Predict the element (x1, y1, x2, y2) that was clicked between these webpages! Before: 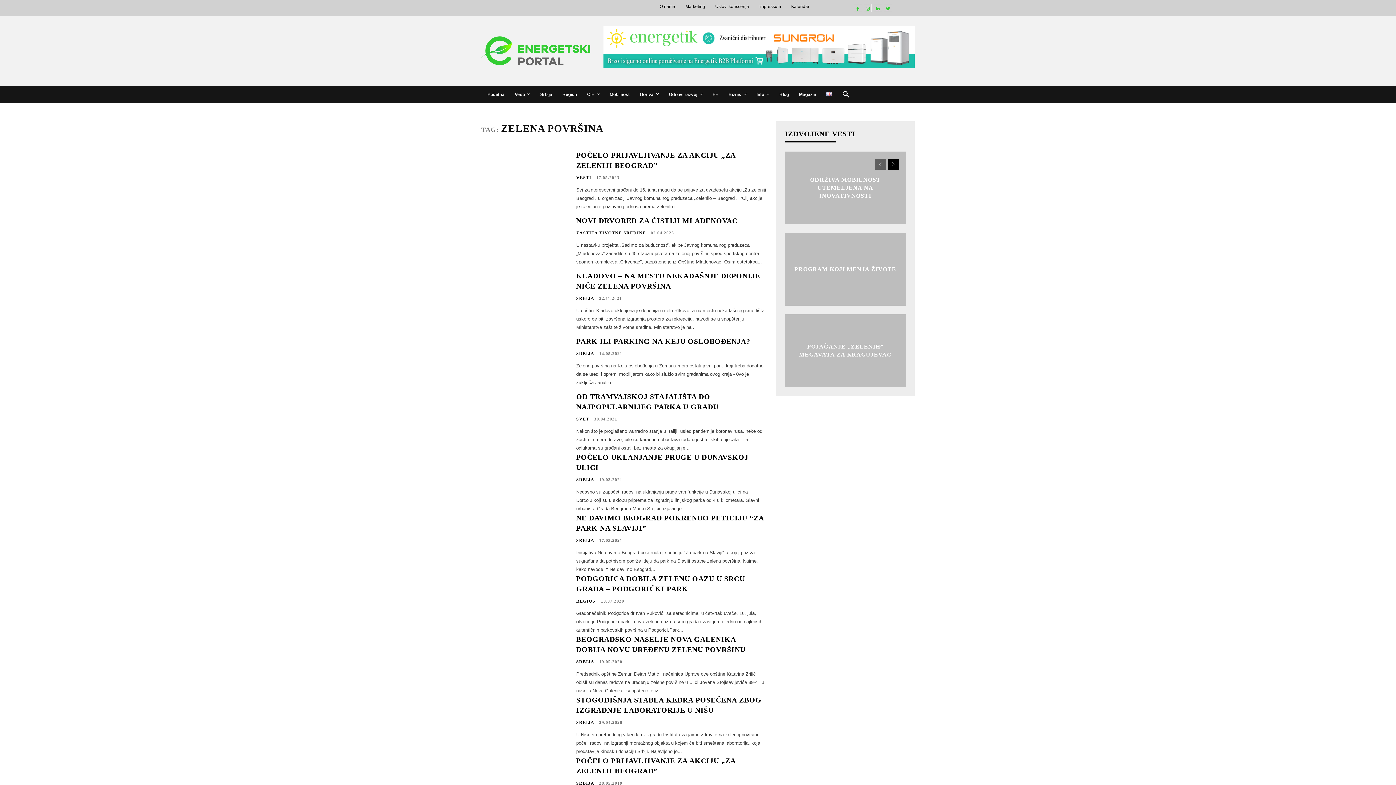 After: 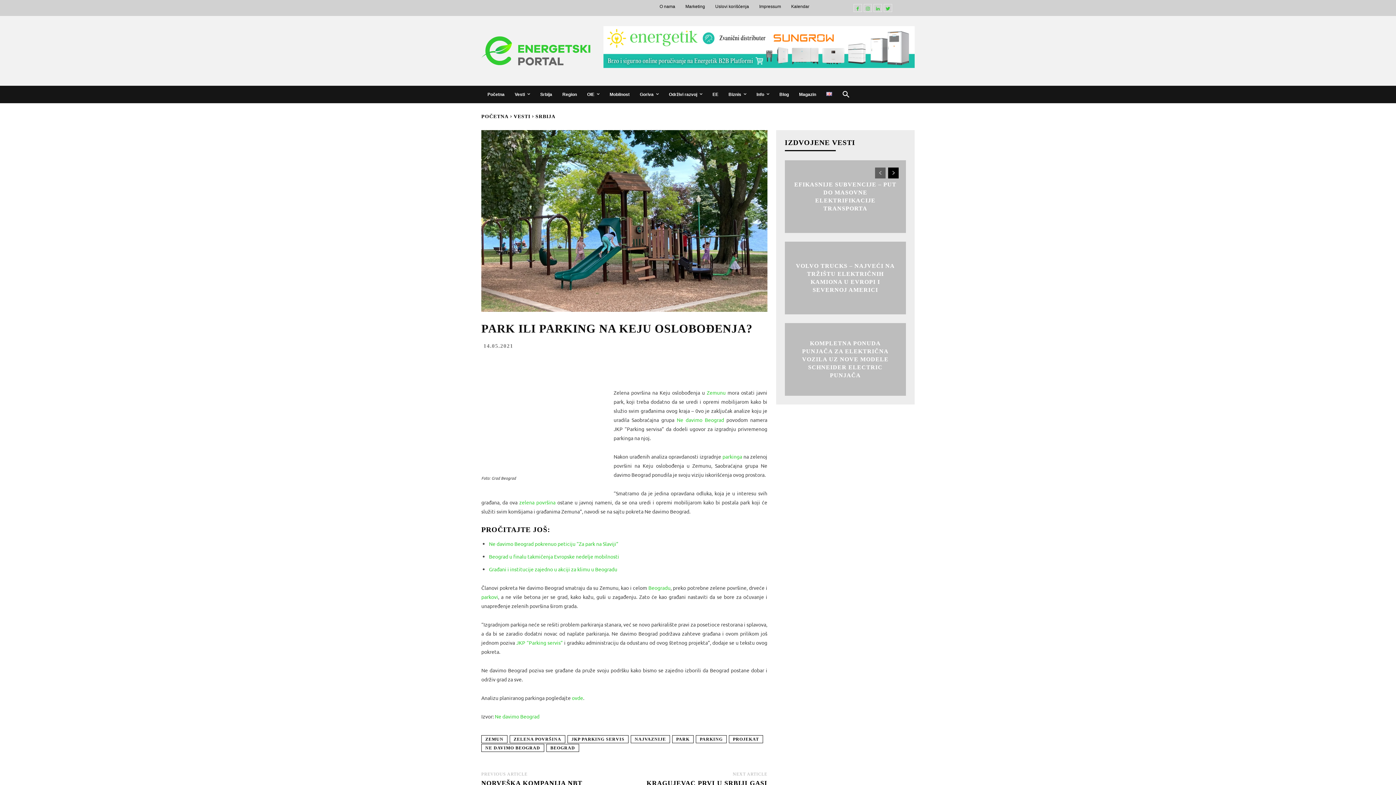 Action: bbox: (481, 331, 567, 391)